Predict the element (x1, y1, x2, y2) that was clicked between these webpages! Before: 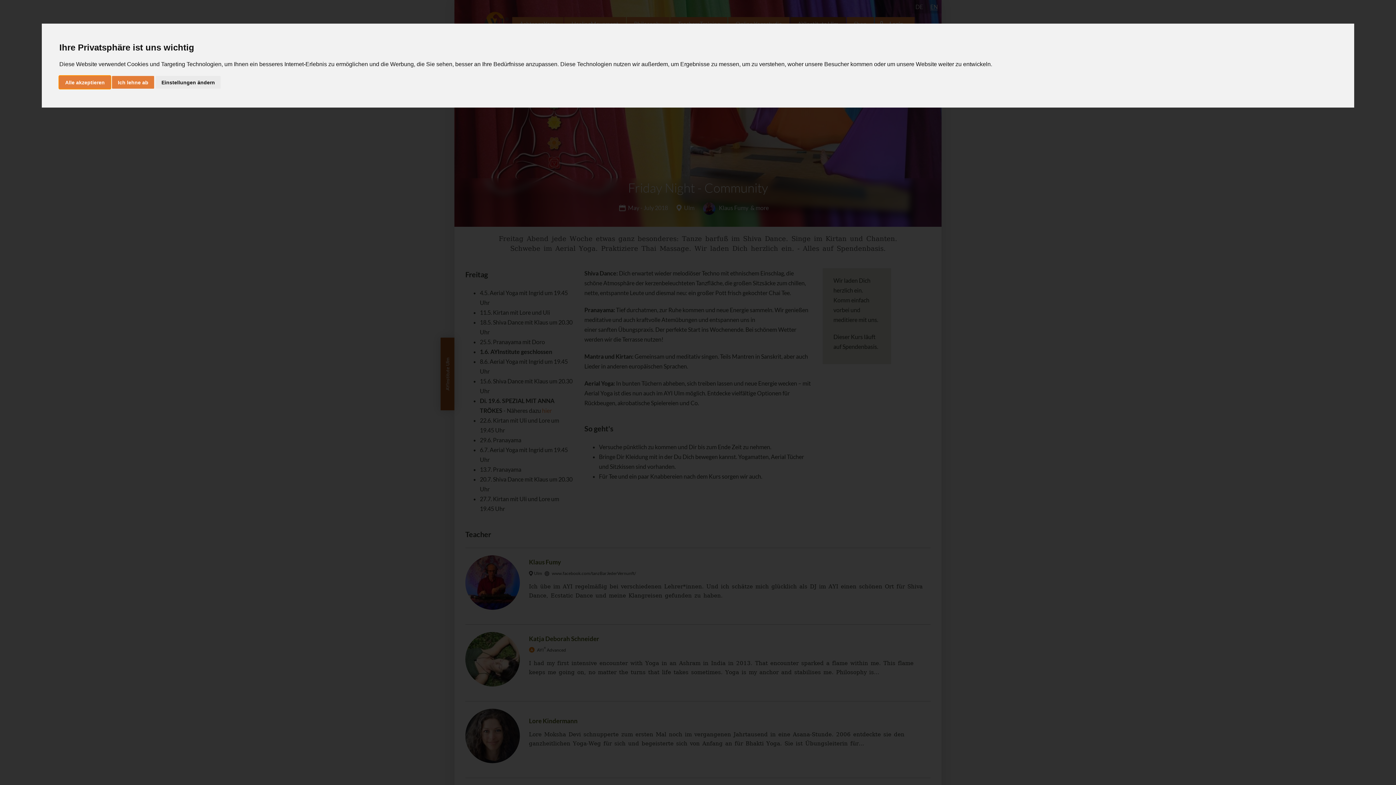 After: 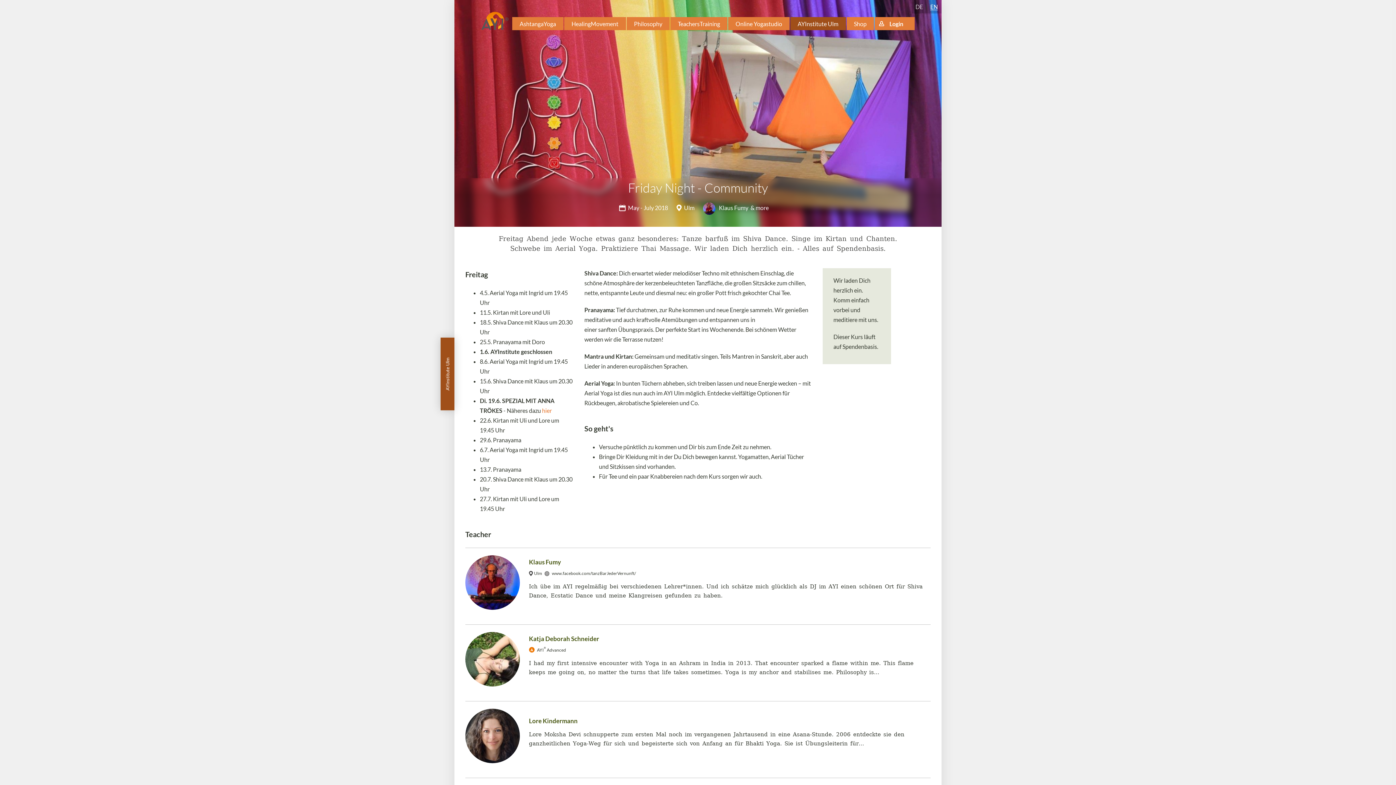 Action: bbox: (59, 75, 110, 88) label: Alle akzeptieren